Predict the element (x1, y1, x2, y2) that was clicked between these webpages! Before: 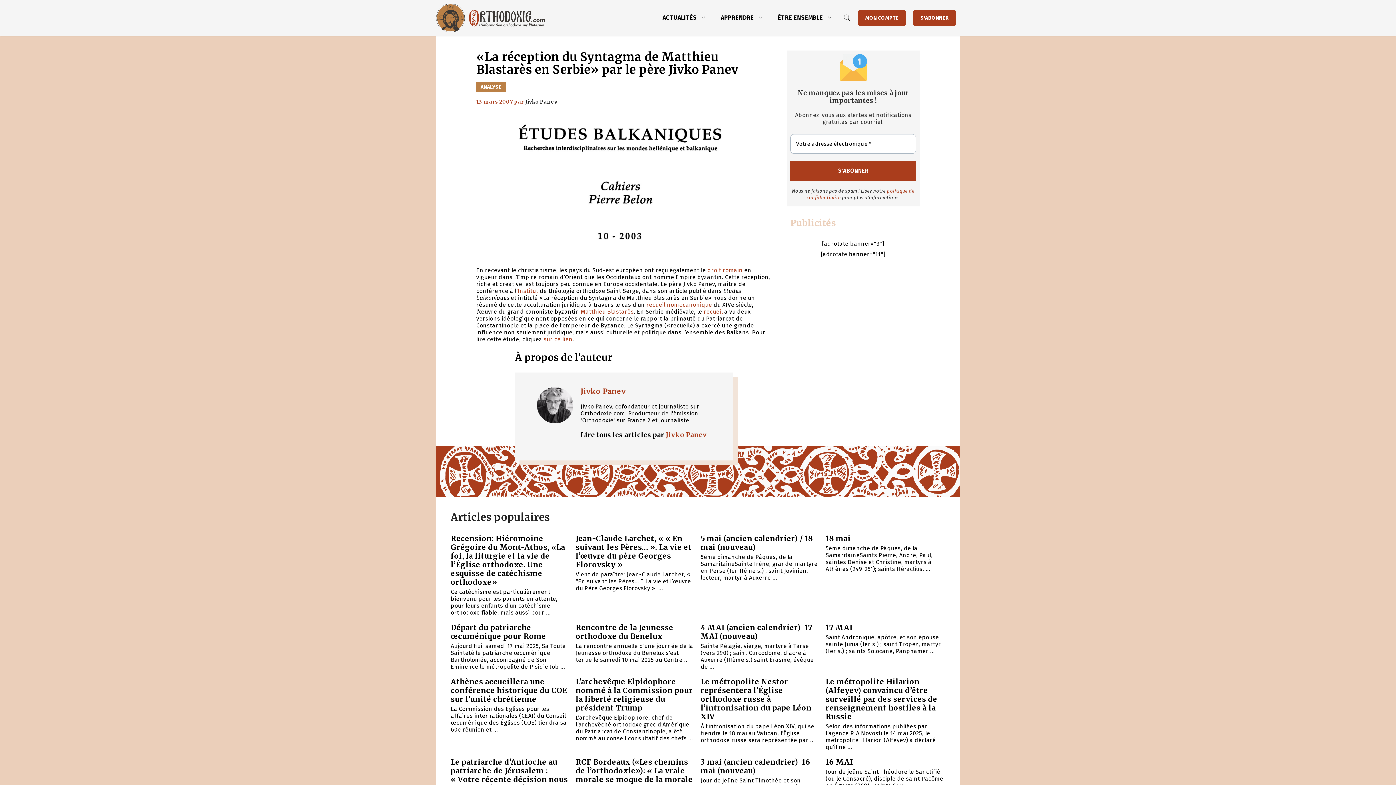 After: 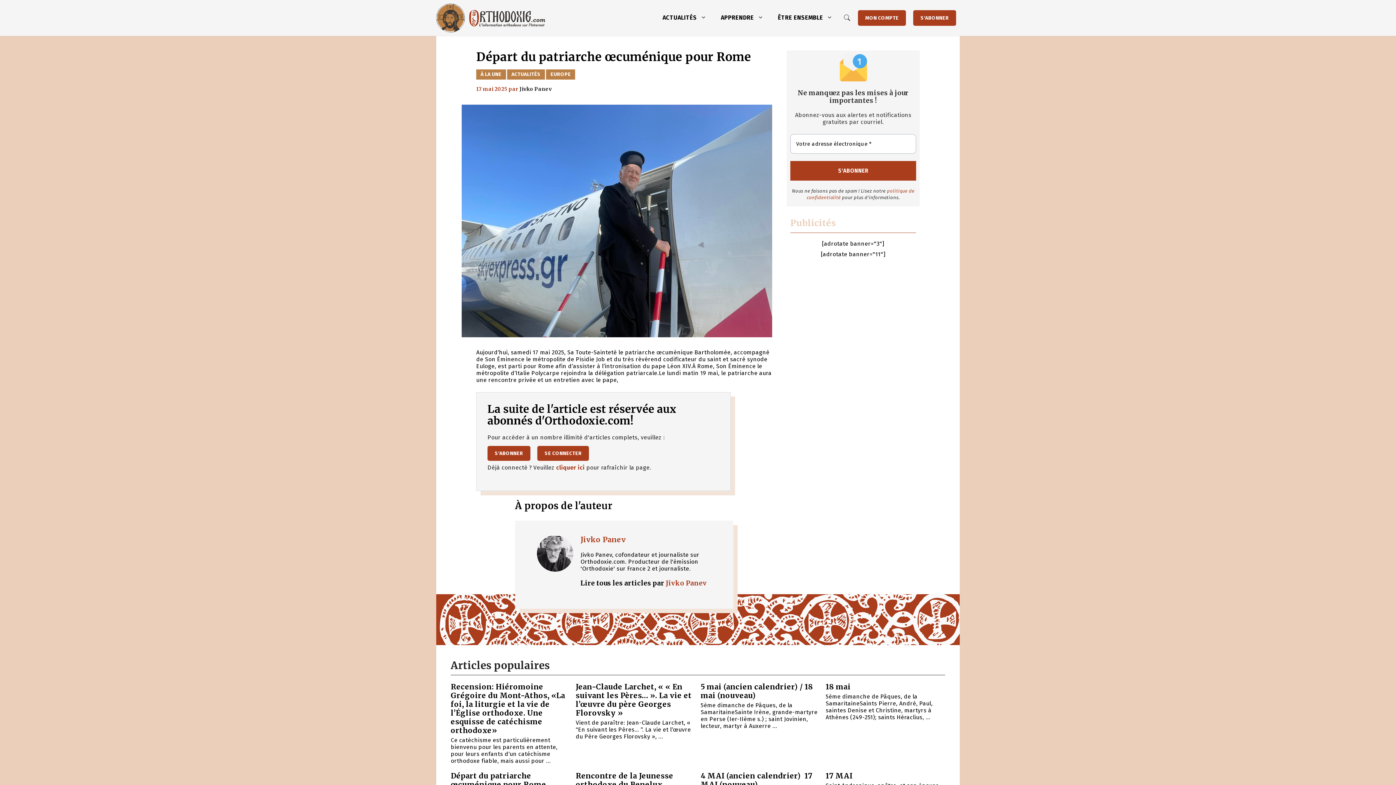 Action: label: Départ du patriarche œcuménique pour Rome bbox: (450, 623, 546, 641)